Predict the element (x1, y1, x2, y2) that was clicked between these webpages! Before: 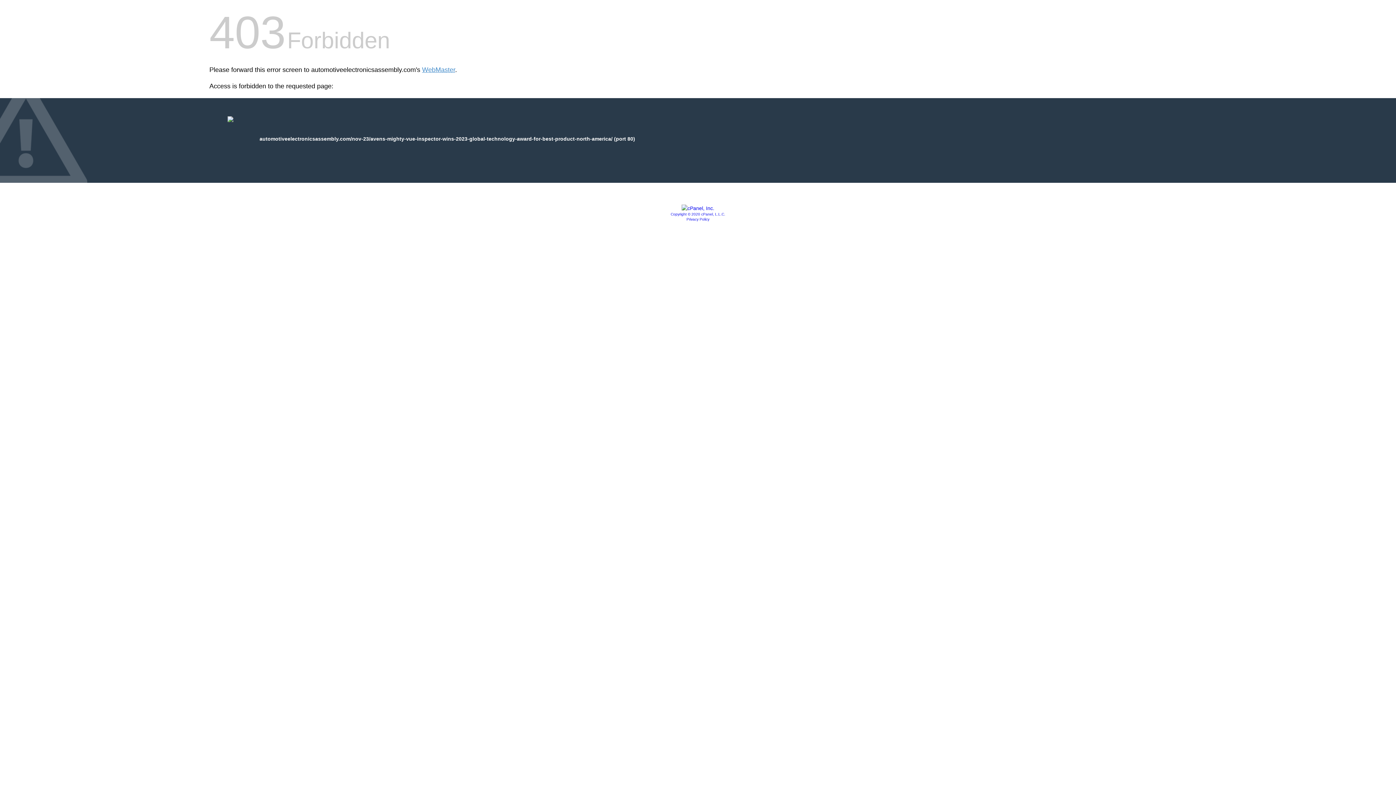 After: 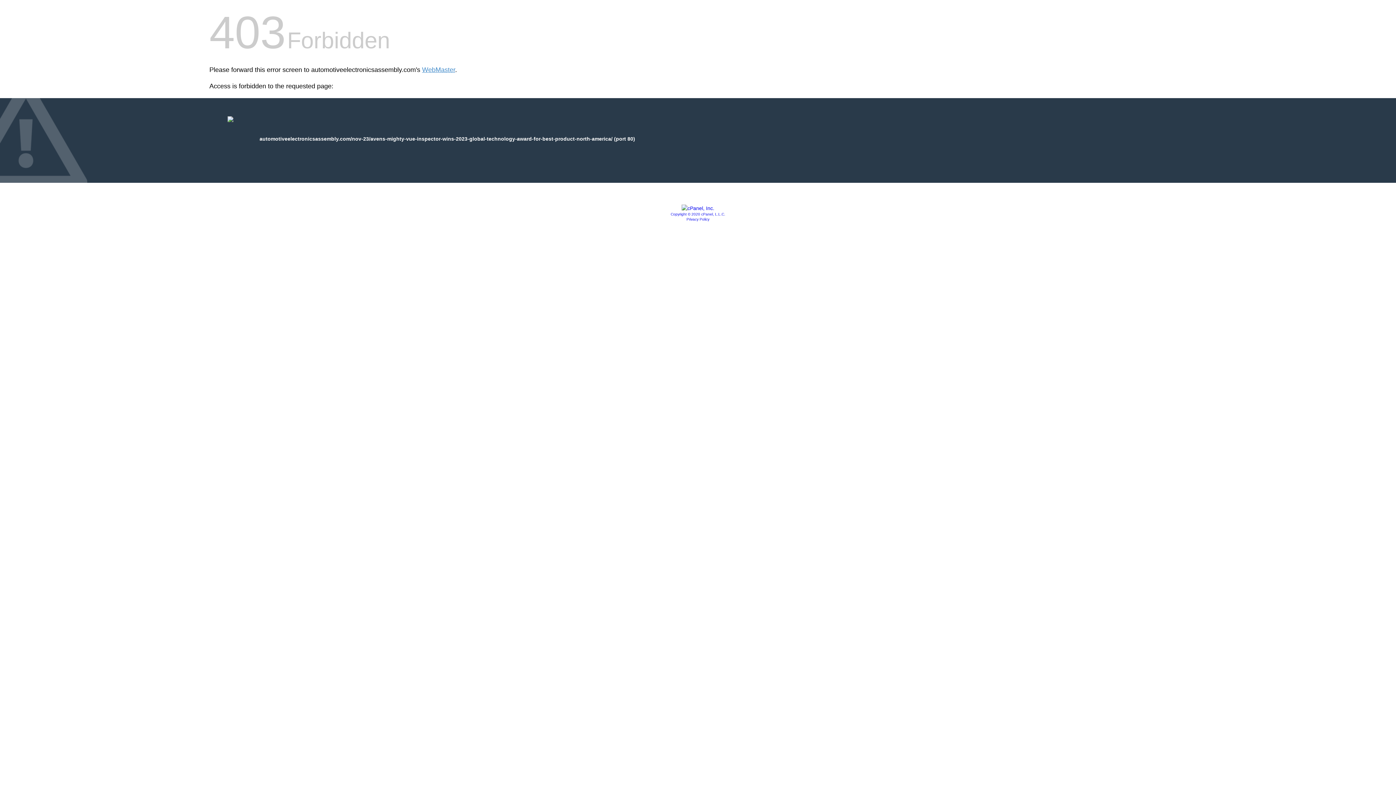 Action: label: Privacy Policy bbox: (686, 217, 709, 221)